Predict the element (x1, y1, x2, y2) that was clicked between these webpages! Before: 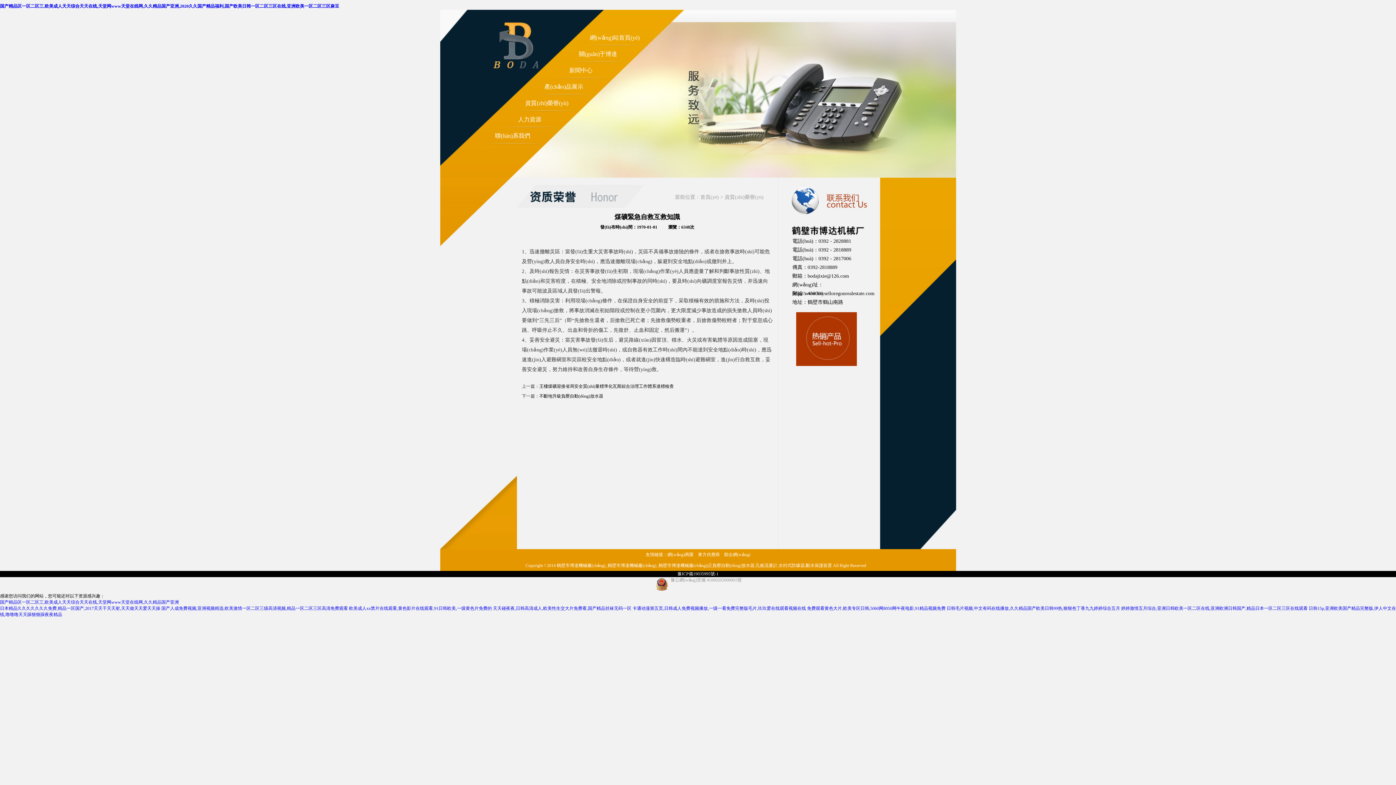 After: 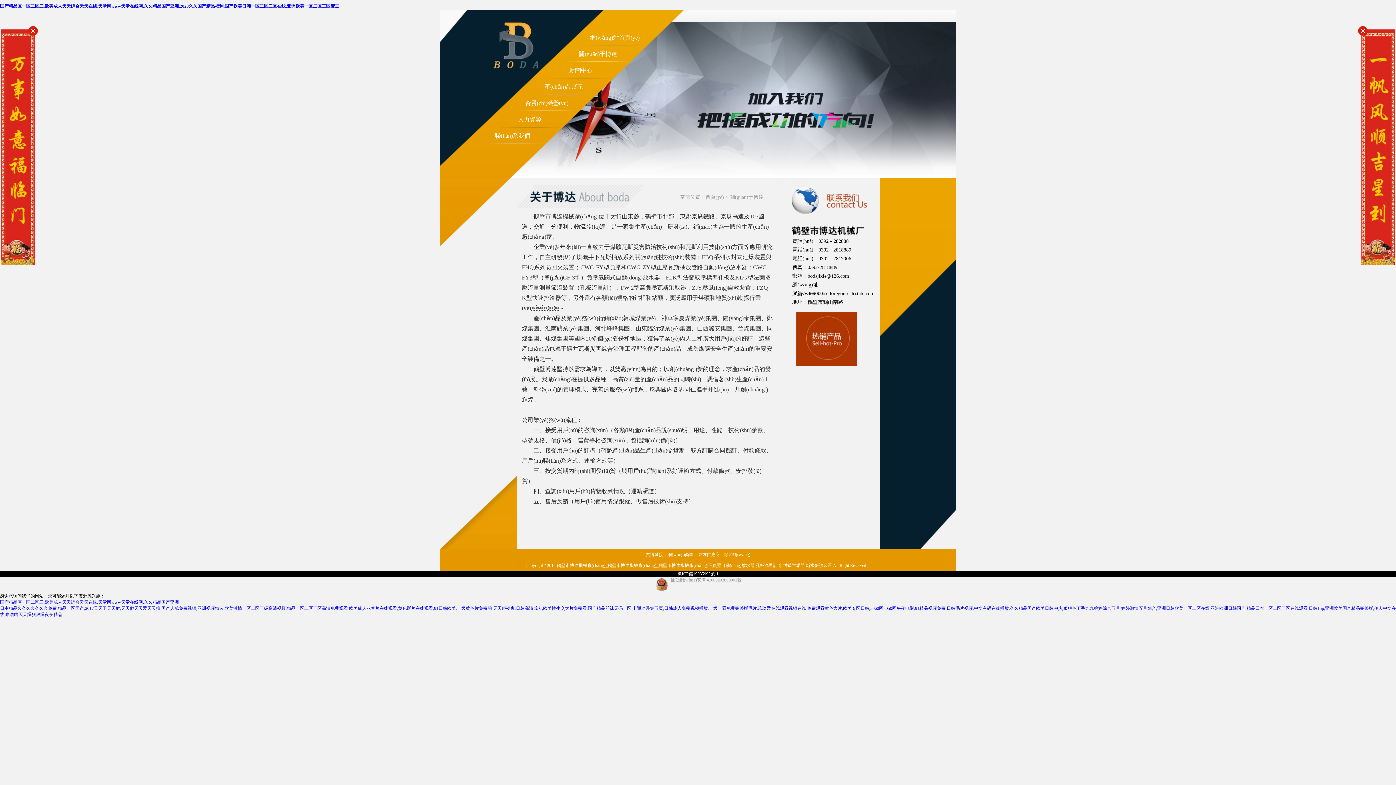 Action: bbox: (548, 45, 648, 62) label: 關(guān)于博達